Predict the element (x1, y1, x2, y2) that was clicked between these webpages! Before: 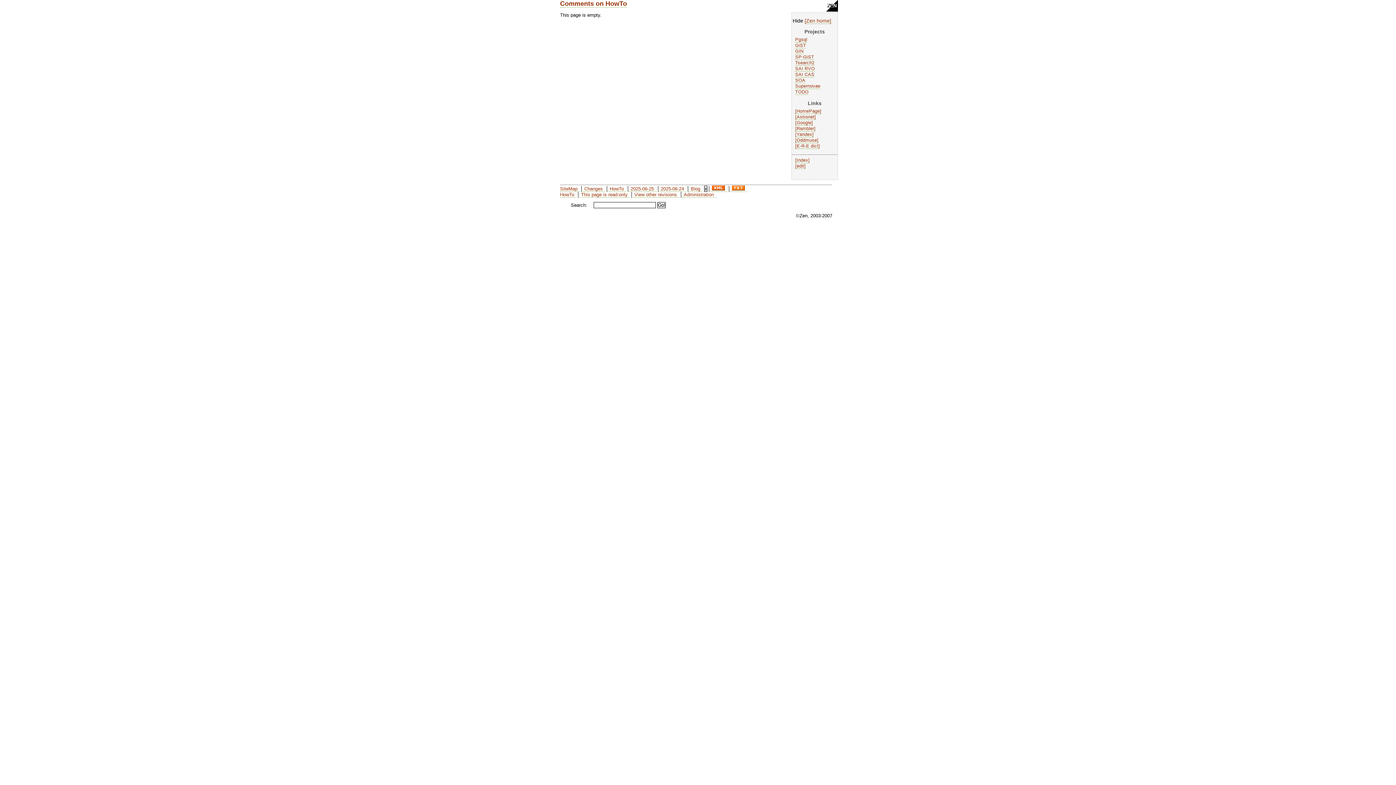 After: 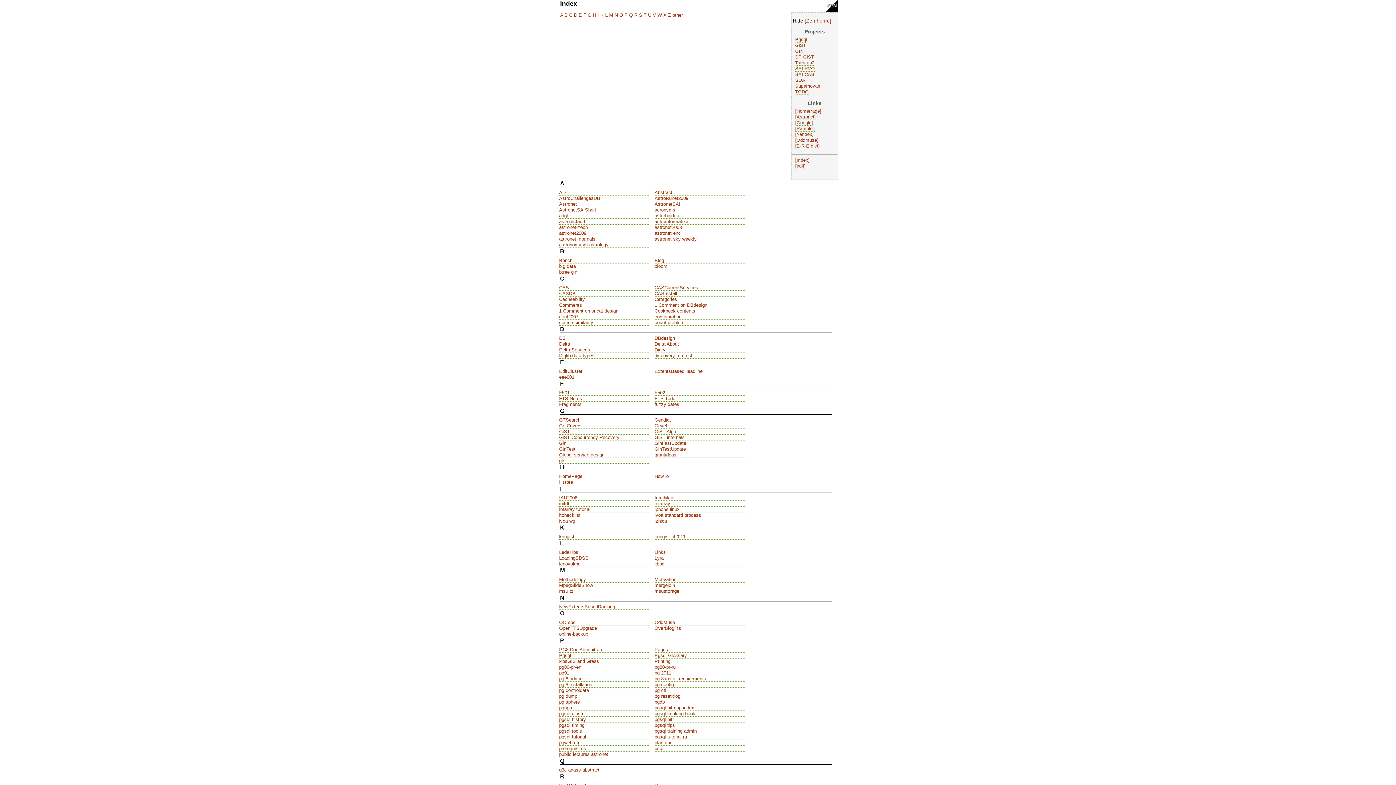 Action: bbox: (795, 157, 809, 163) label: Index